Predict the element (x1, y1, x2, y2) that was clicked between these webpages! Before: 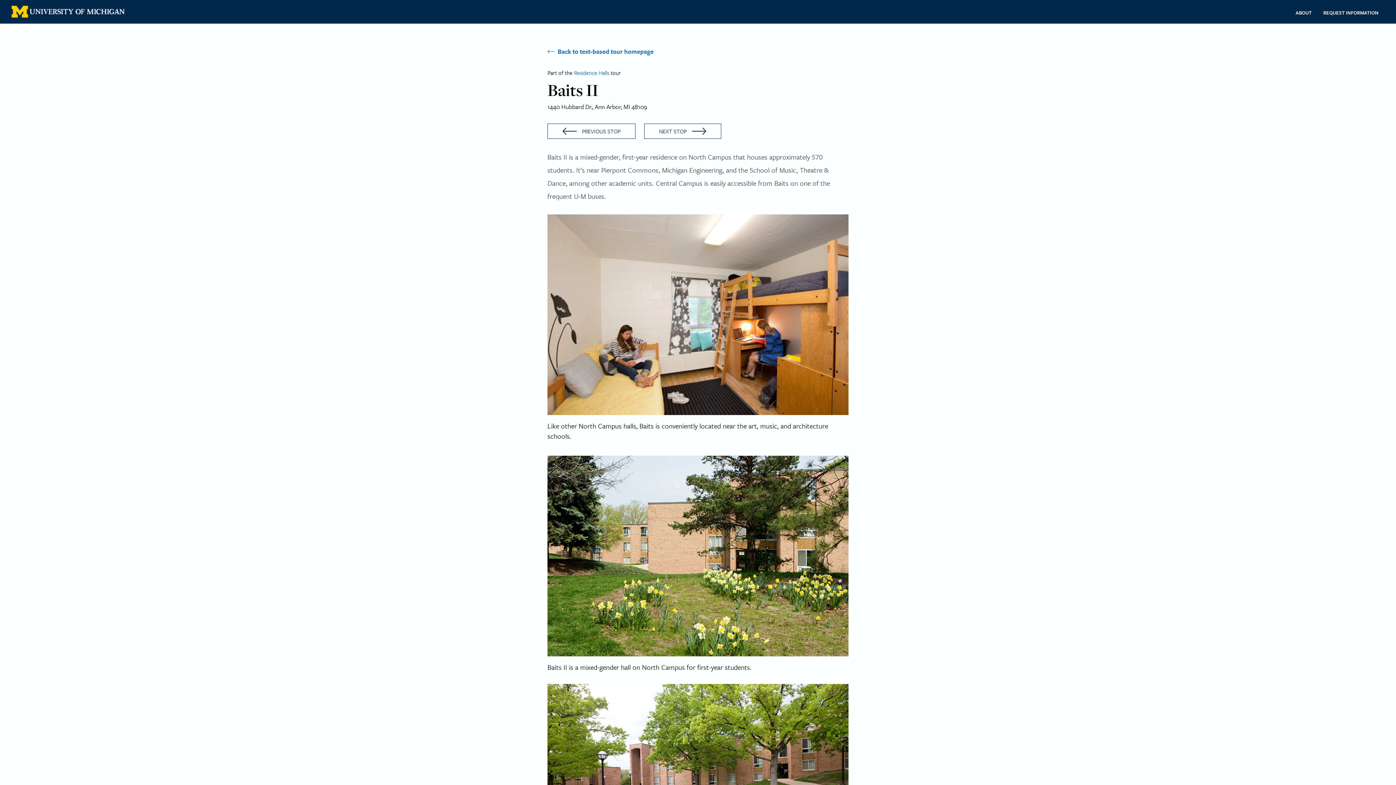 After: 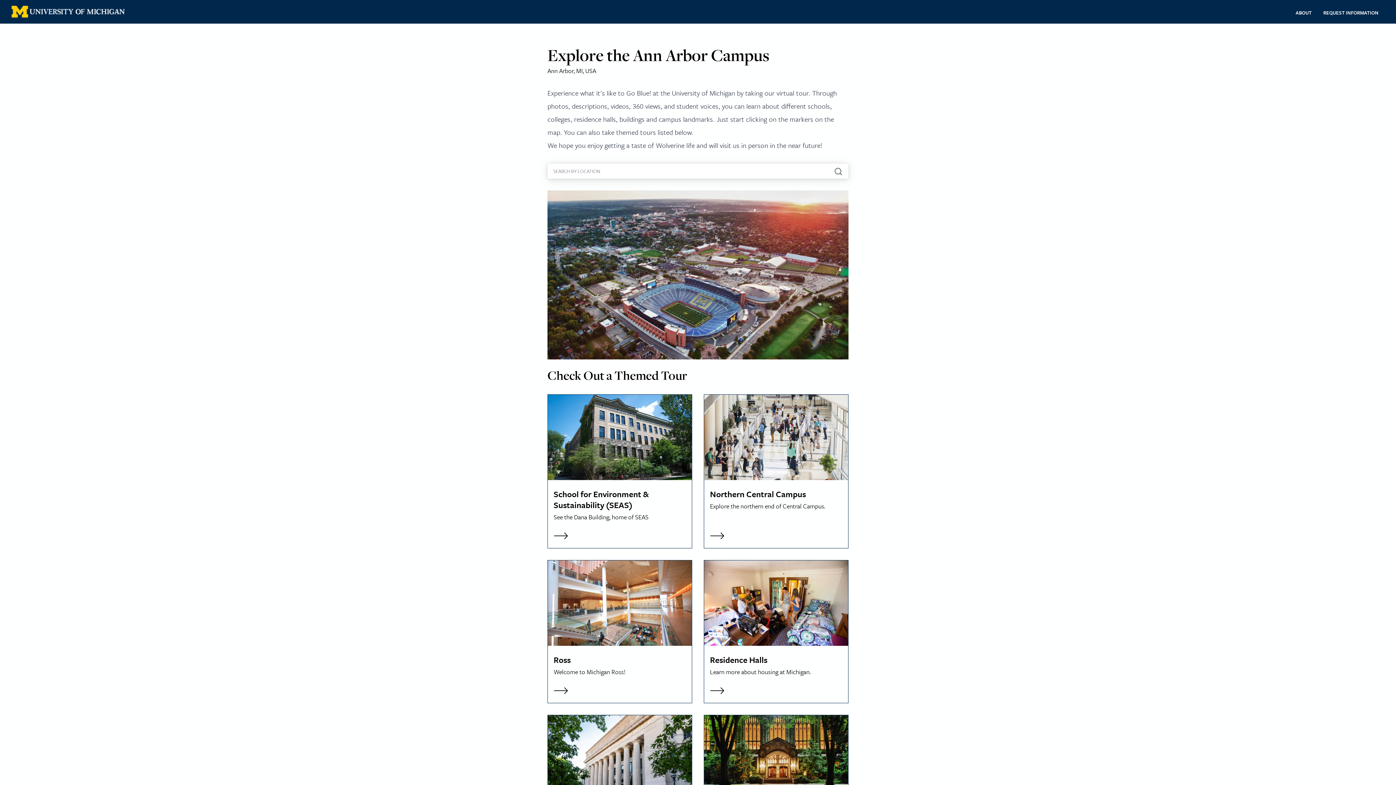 Action: label: Back to text-based tour homepage bbox: (547, 46, 848, 56)